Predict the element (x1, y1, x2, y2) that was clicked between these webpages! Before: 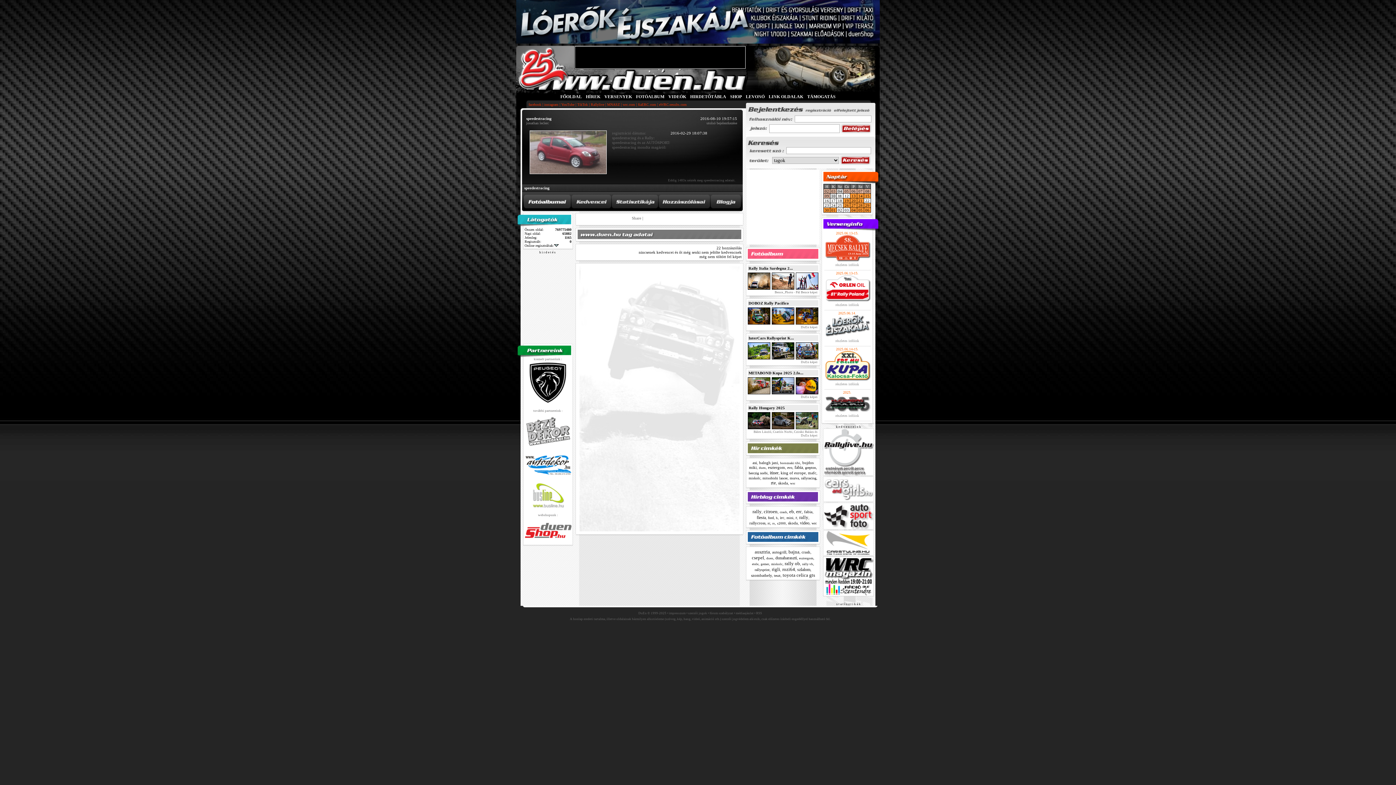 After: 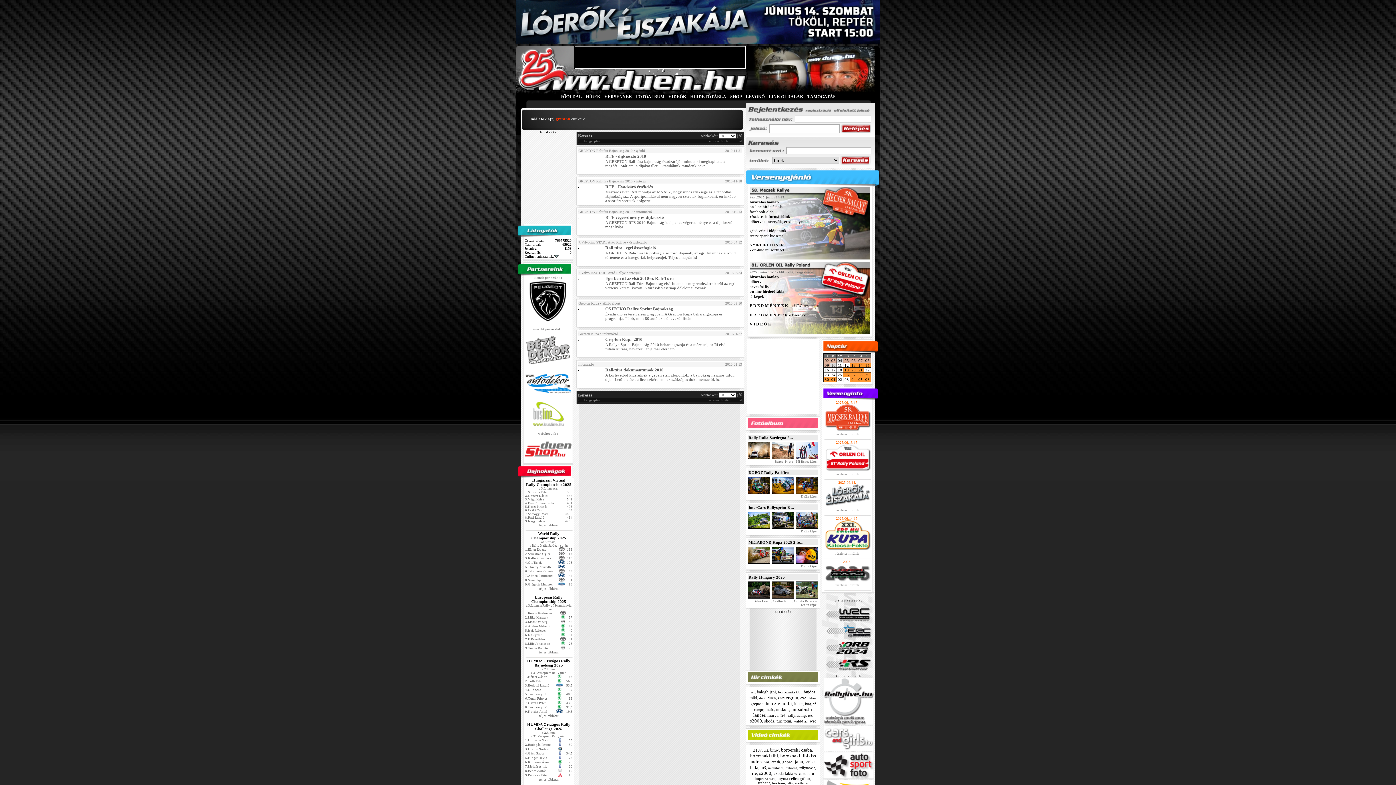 Action: bbox: (805, 465, 816, 469) label: grepton